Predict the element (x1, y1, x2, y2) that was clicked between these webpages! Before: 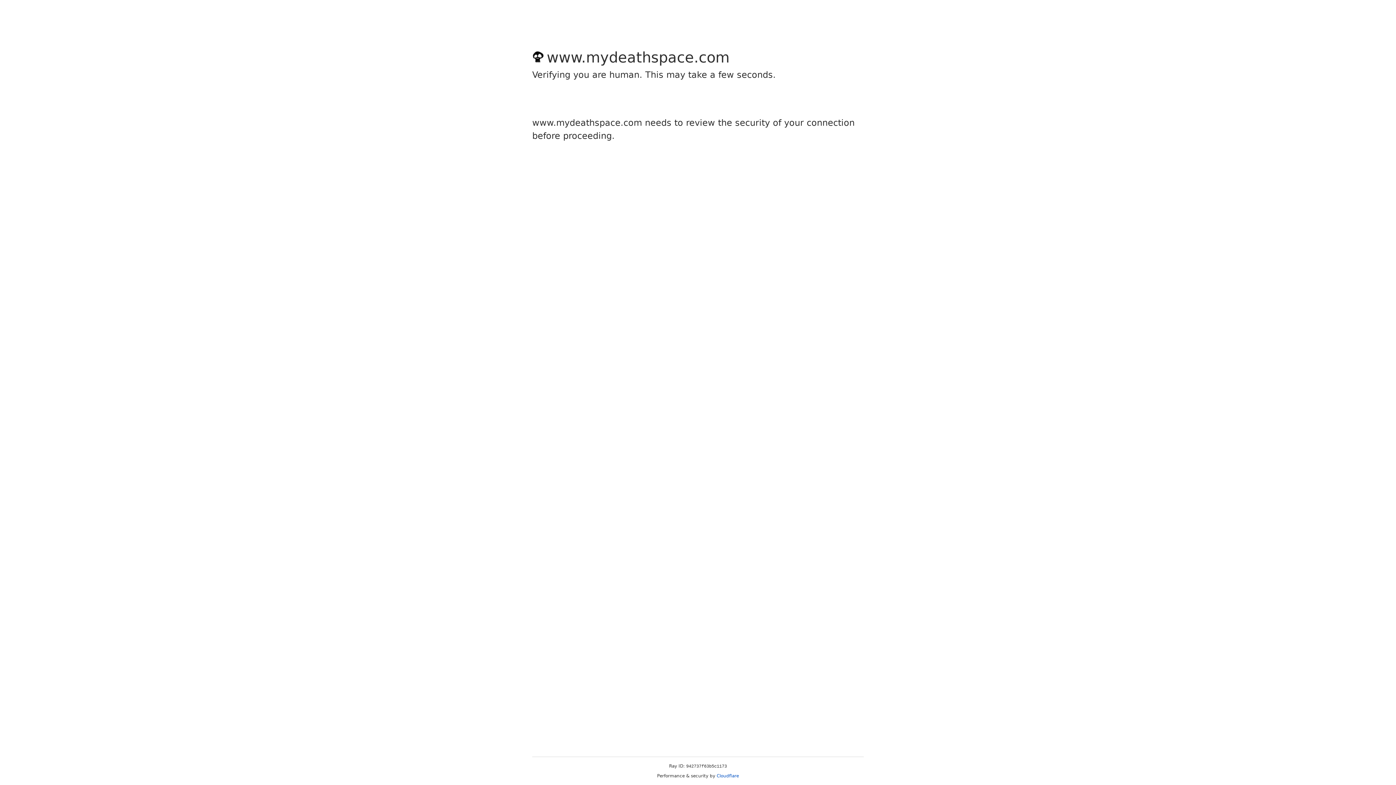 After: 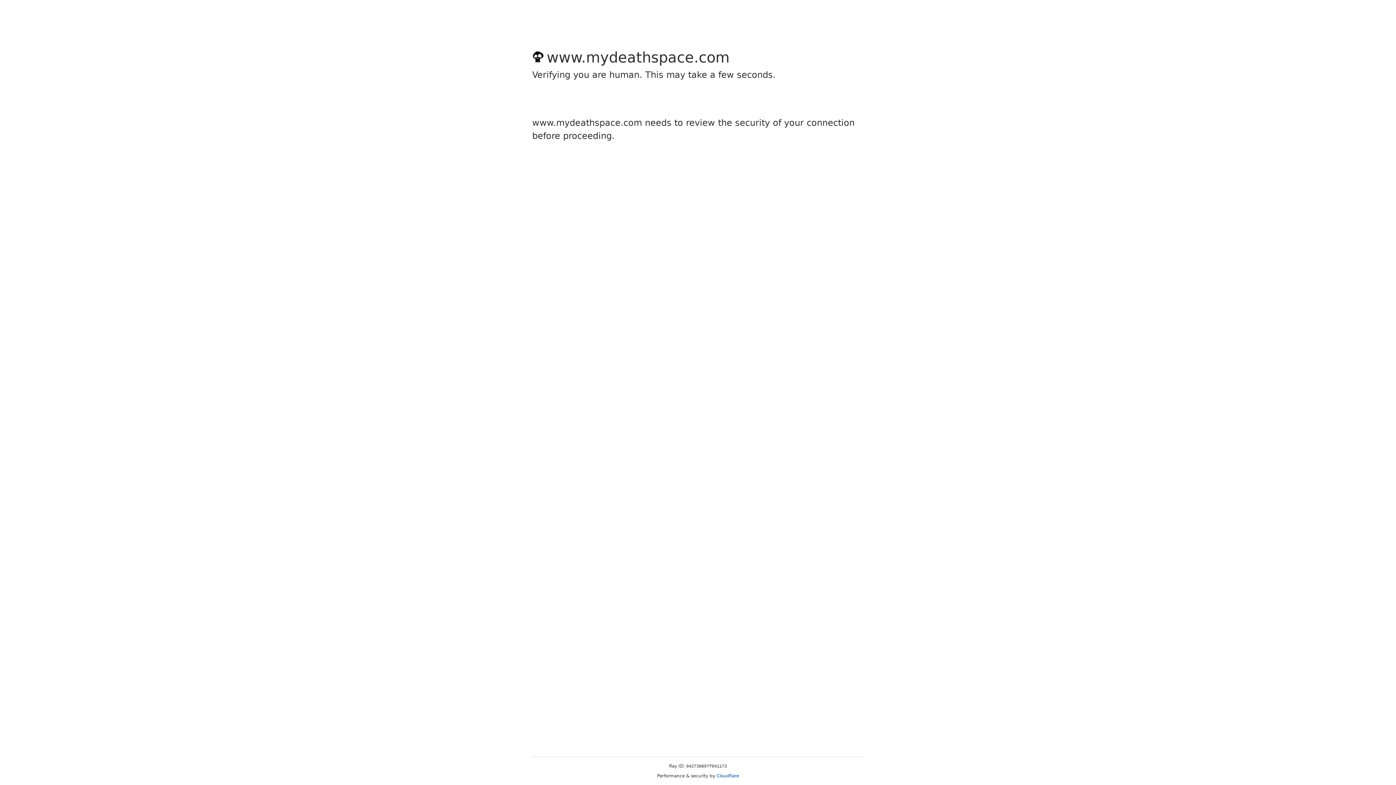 Action: label: Cloudflare bbox: (716, 773, 739, 778)